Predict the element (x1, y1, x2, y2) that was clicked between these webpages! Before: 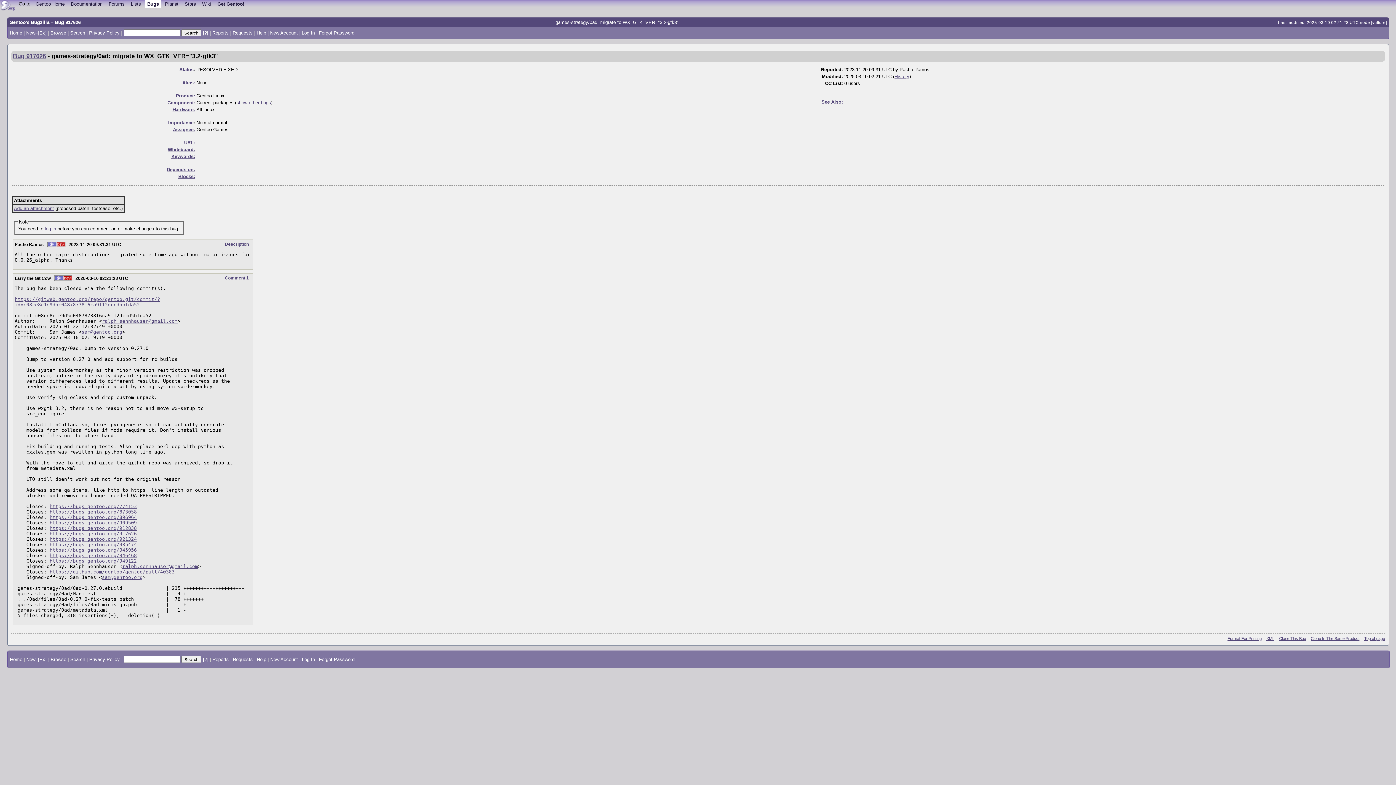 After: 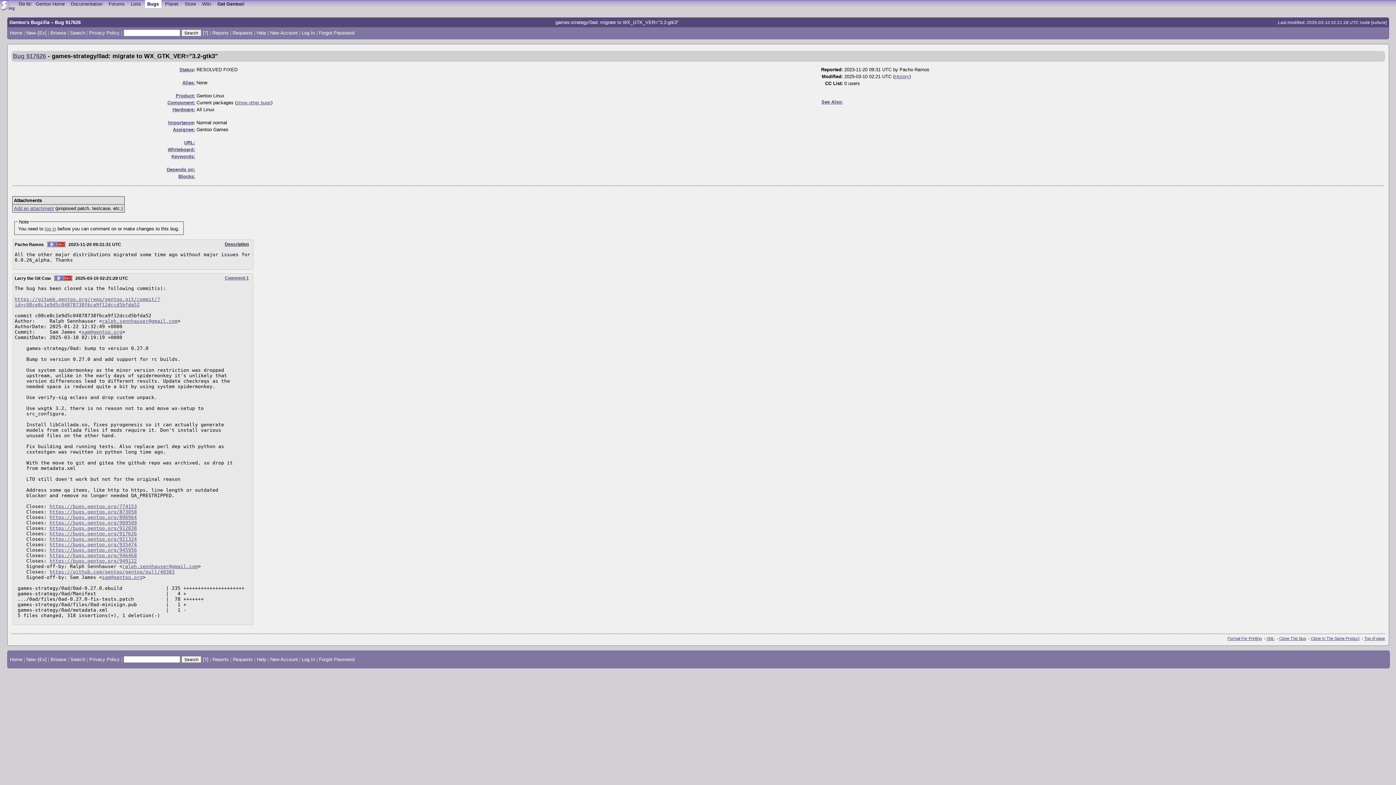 Action: bbox: (224, 241, 248, 246) label: Description